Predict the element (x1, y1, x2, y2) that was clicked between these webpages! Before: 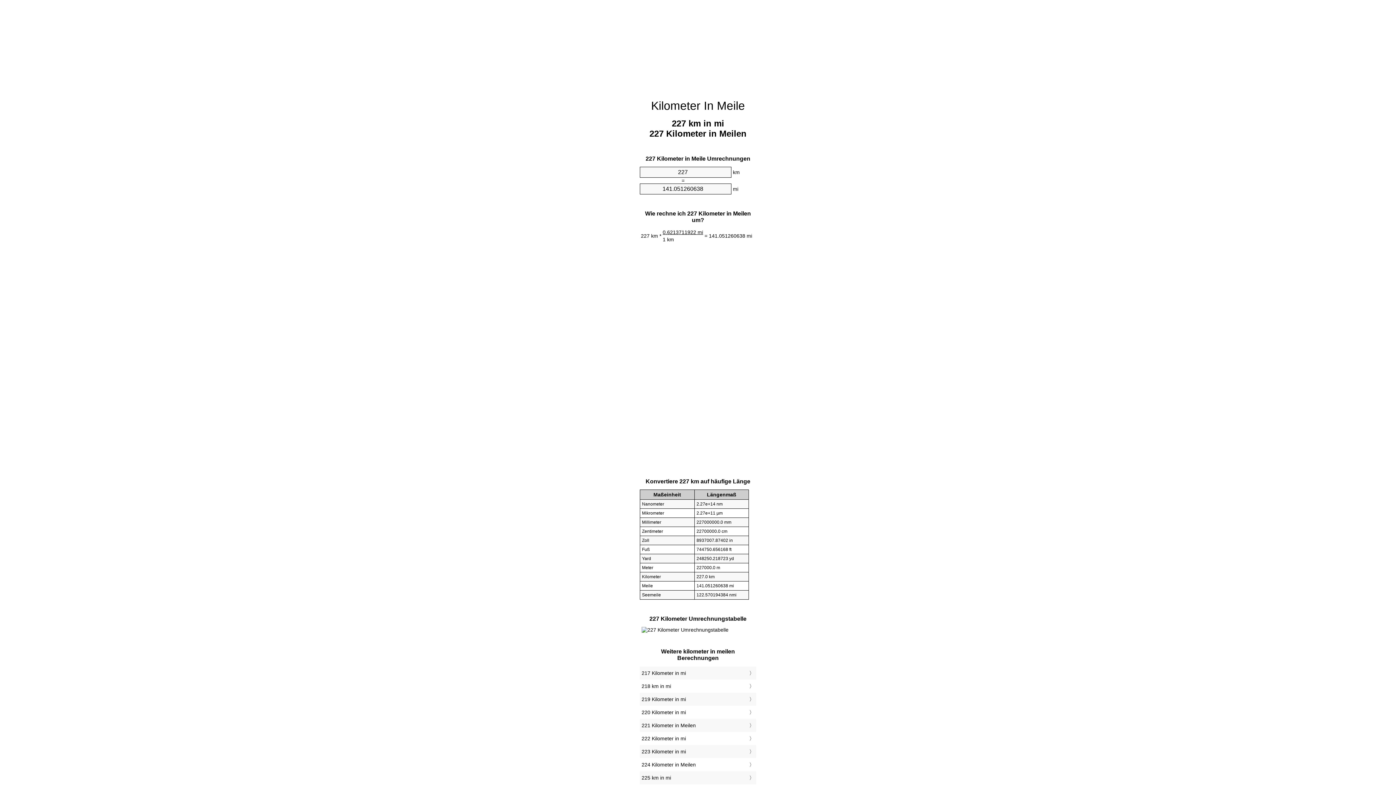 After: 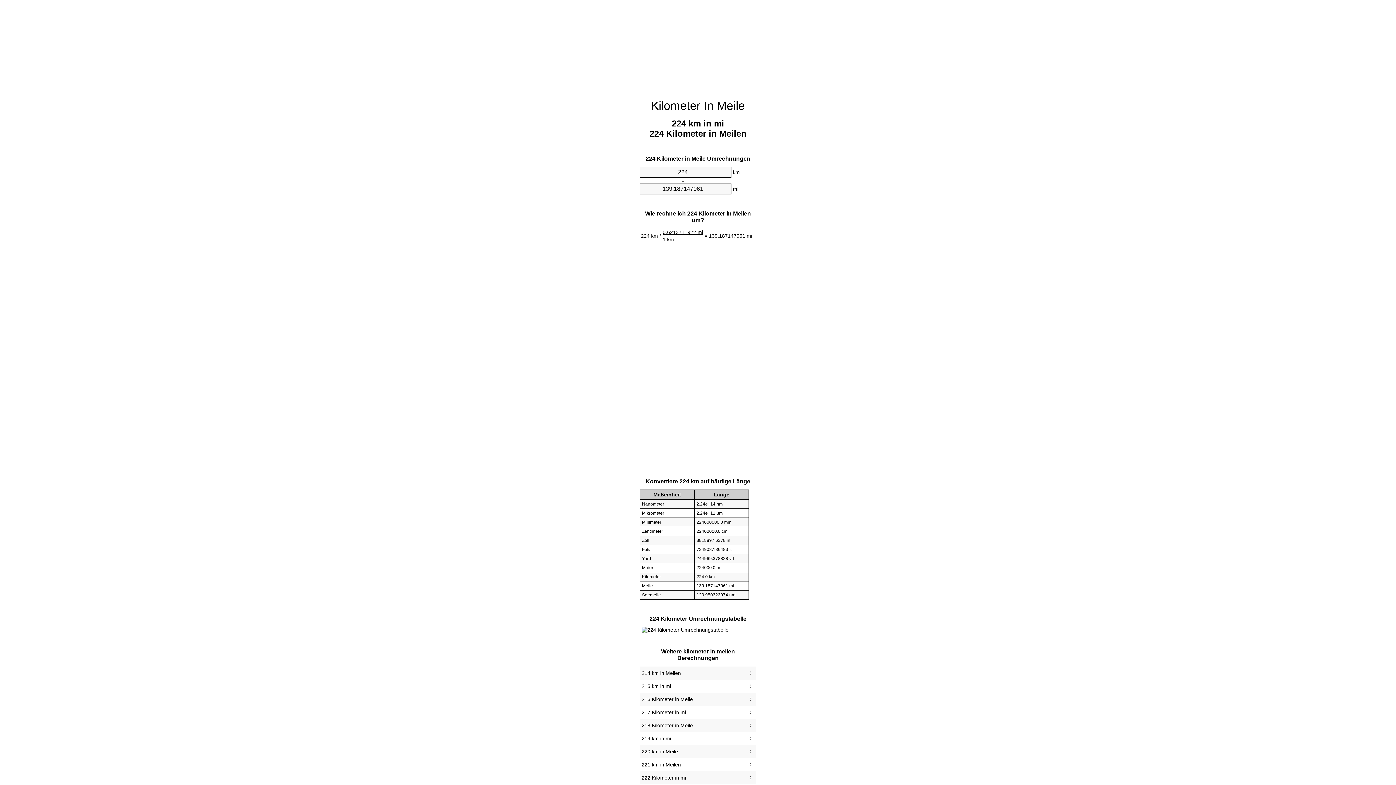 Action: bbox: (641, 760, 754, 769) label: 224 Kilometer in Meilen